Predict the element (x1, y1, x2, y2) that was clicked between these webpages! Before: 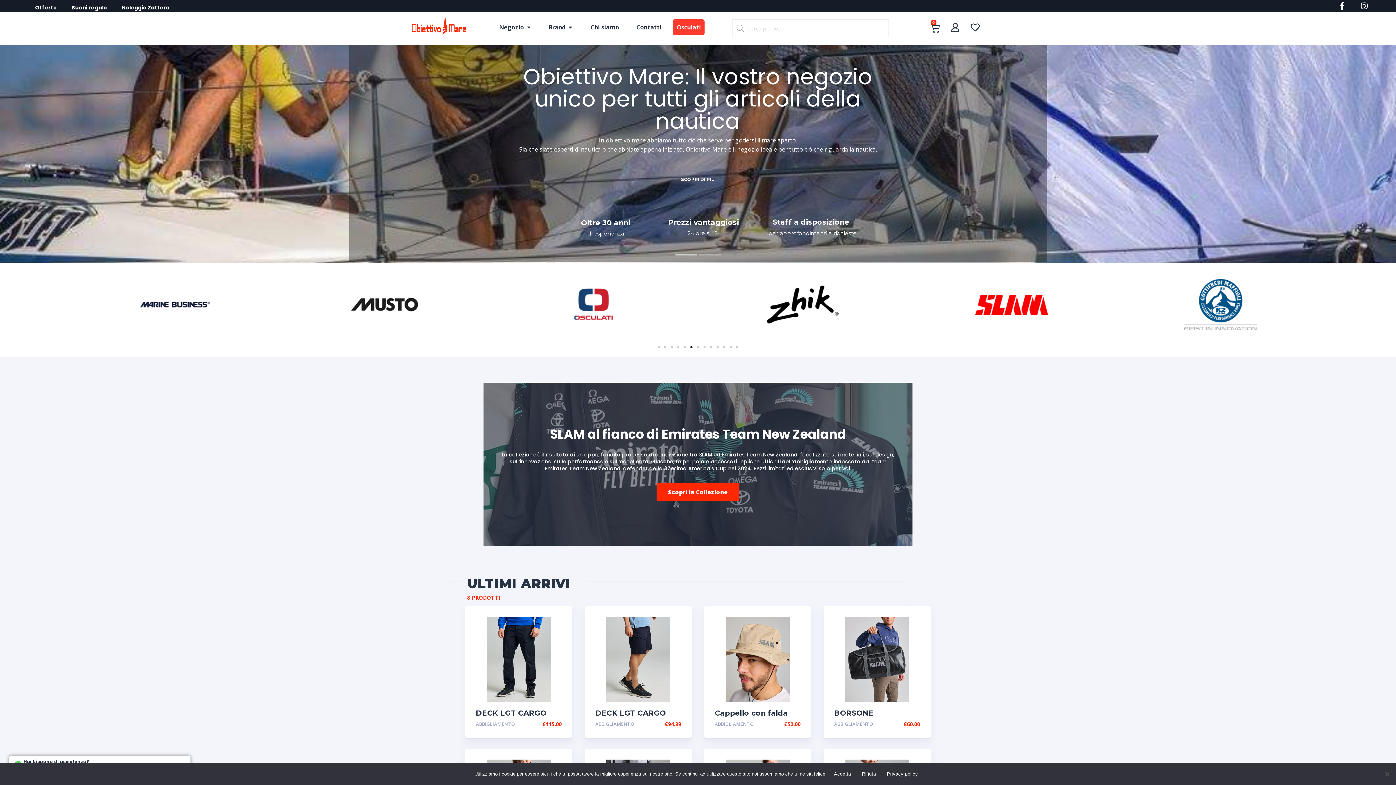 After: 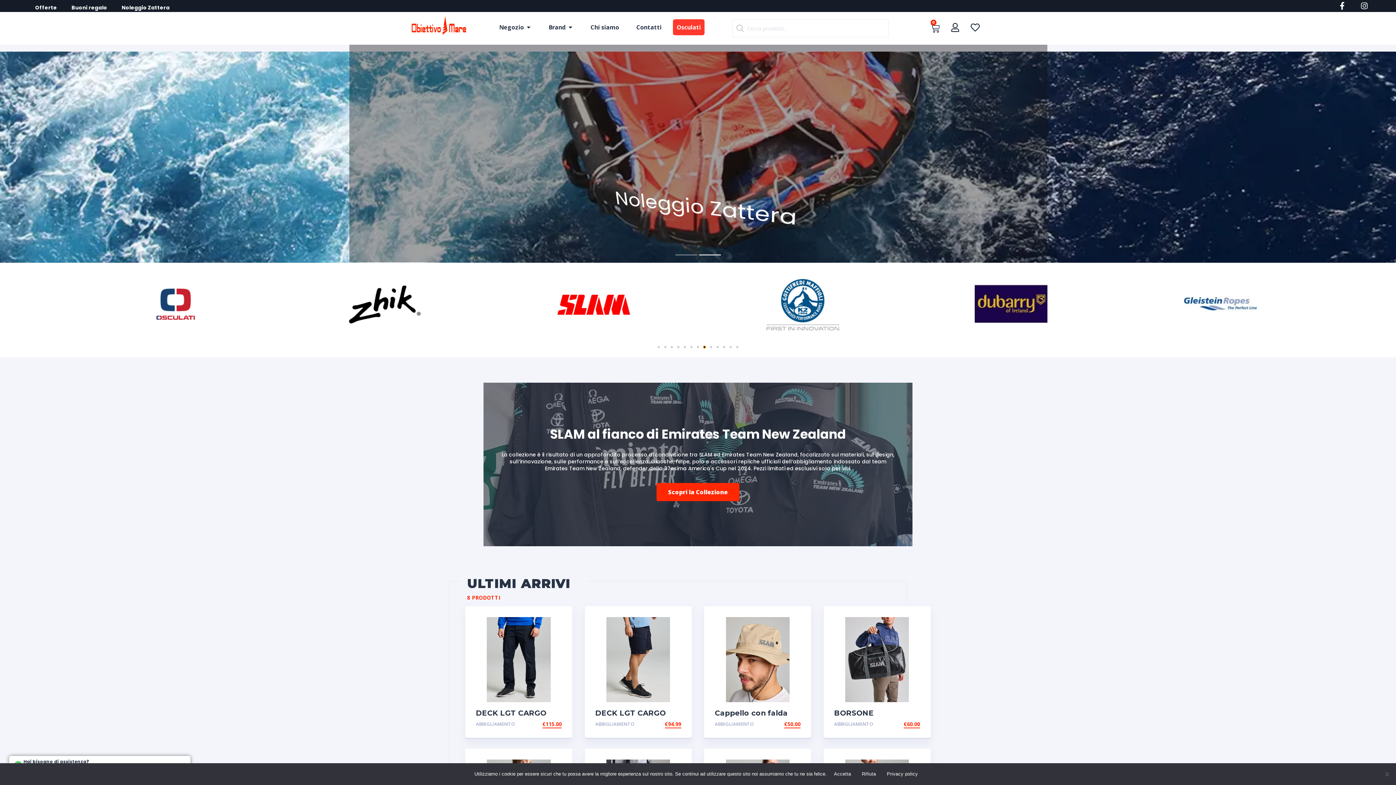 Action: label: Go to slide 8 bbox: (703, 346, 705, 348)